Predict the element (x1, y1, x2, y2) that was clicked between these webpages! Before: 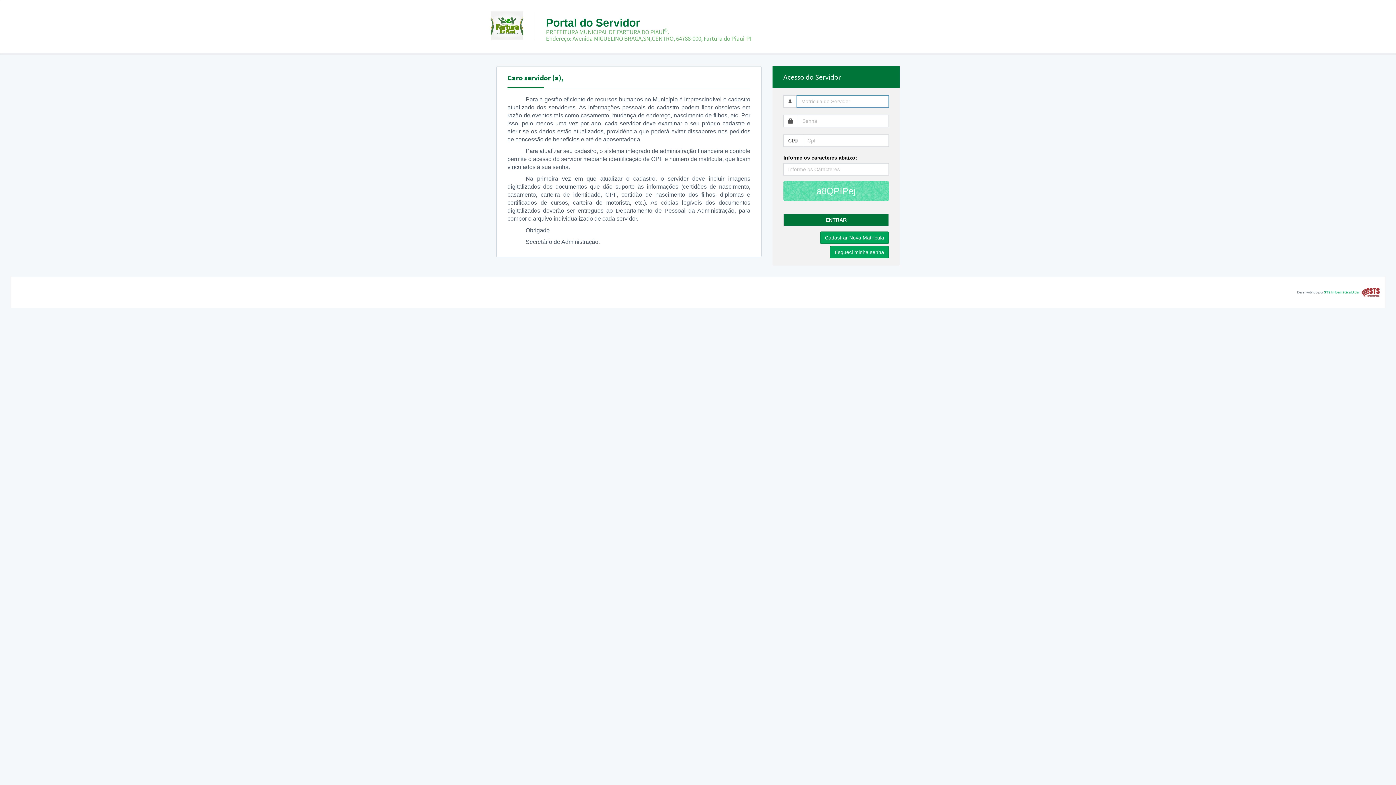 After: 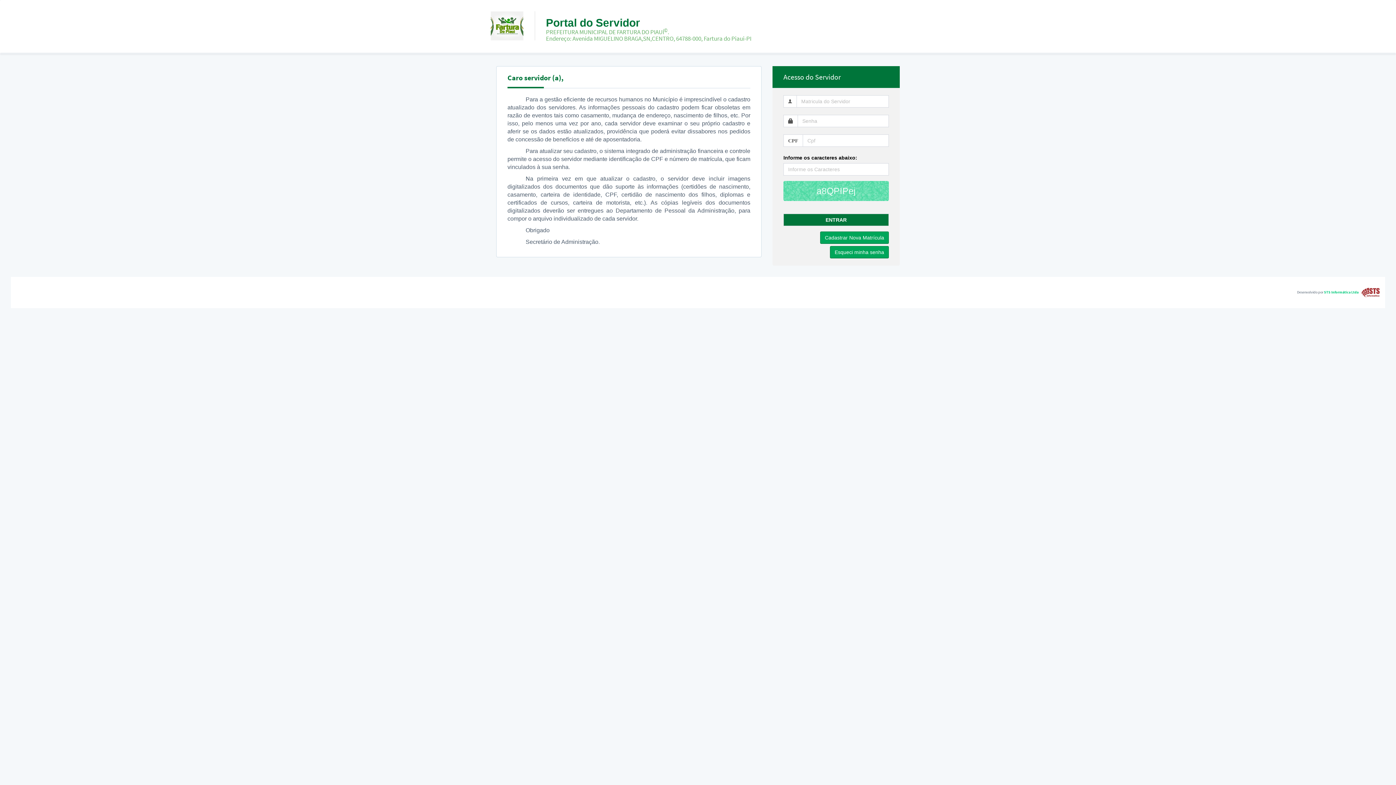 Action: bbox: (1324, 289, 1358, 294) label: STS Informática Ltda